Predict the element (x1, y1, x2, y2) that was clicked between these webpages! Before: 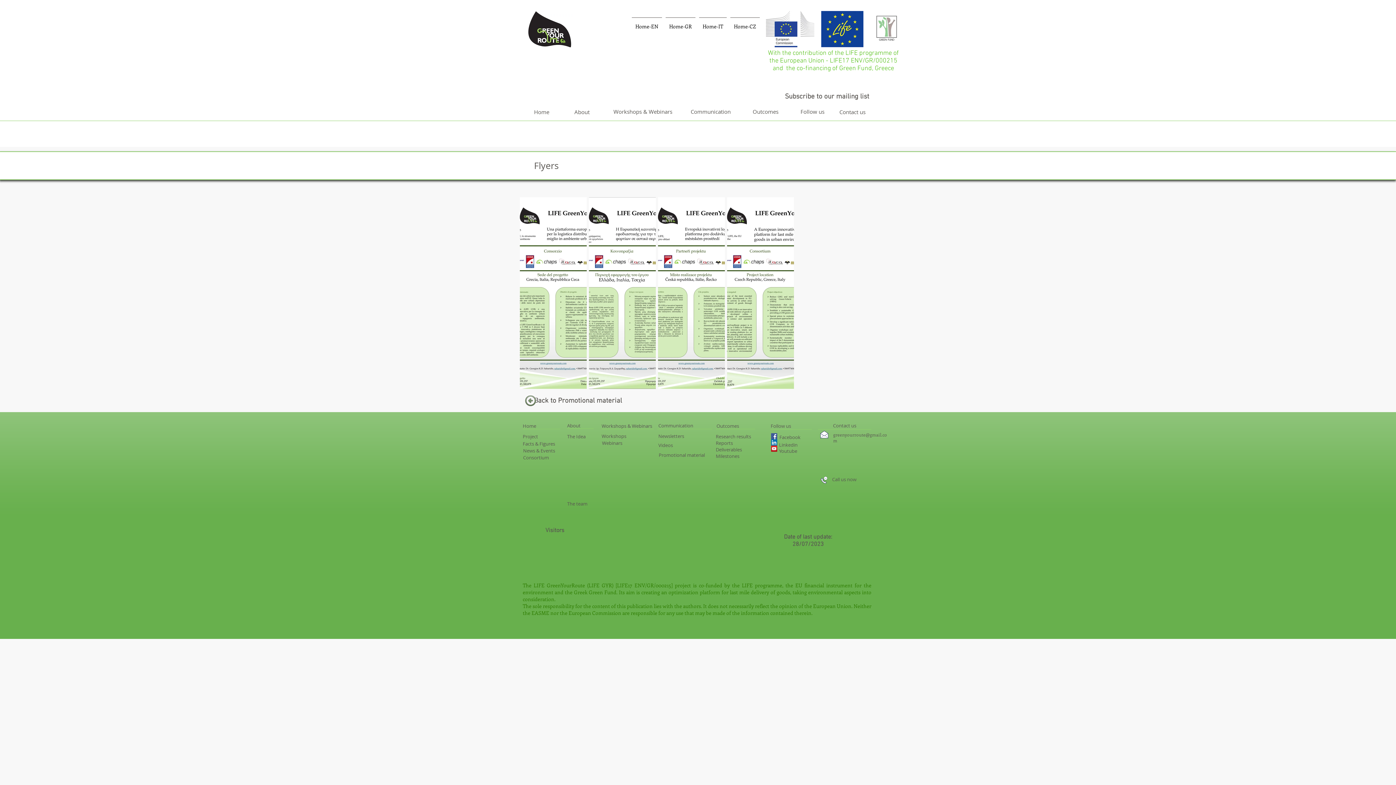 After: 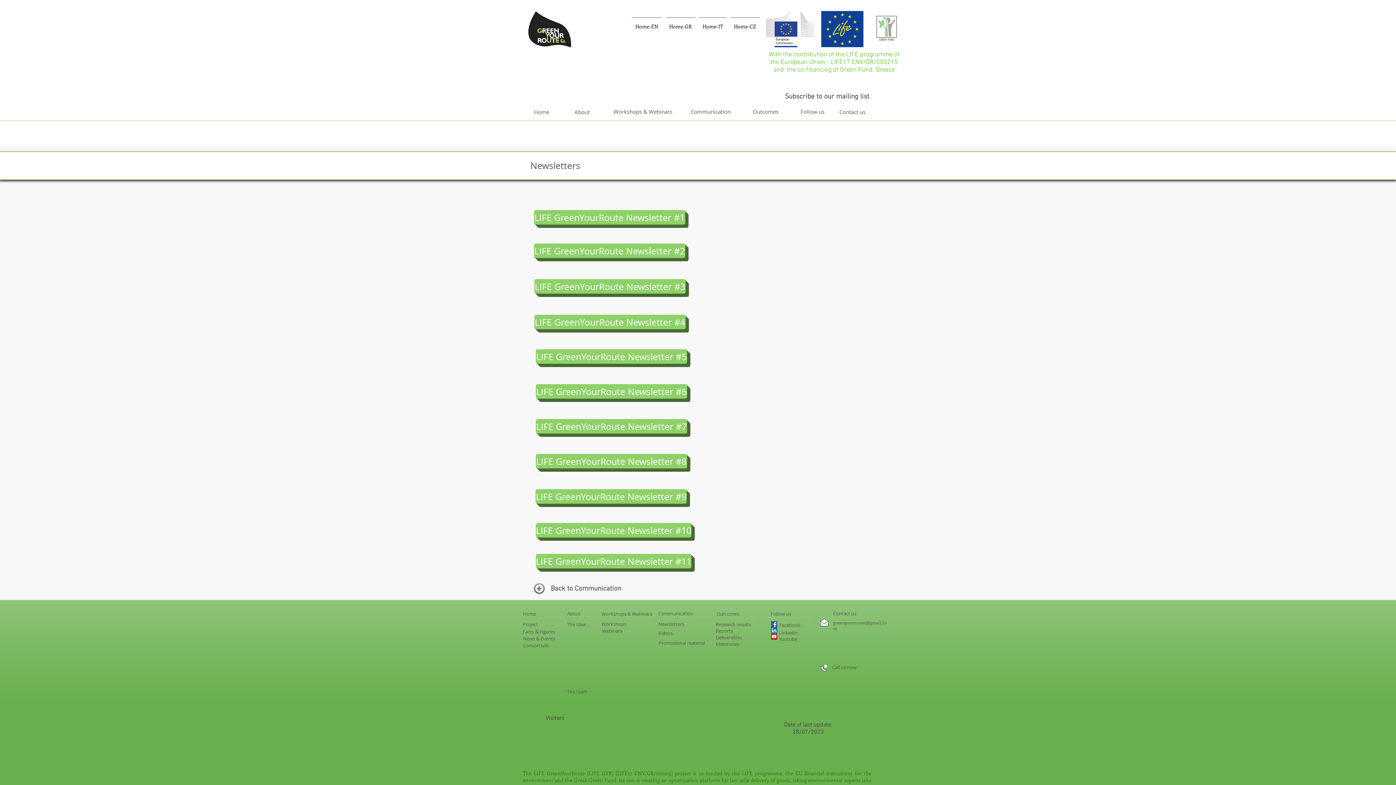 Action: label: Newsletters bbox: (658, 432, 685, 440)